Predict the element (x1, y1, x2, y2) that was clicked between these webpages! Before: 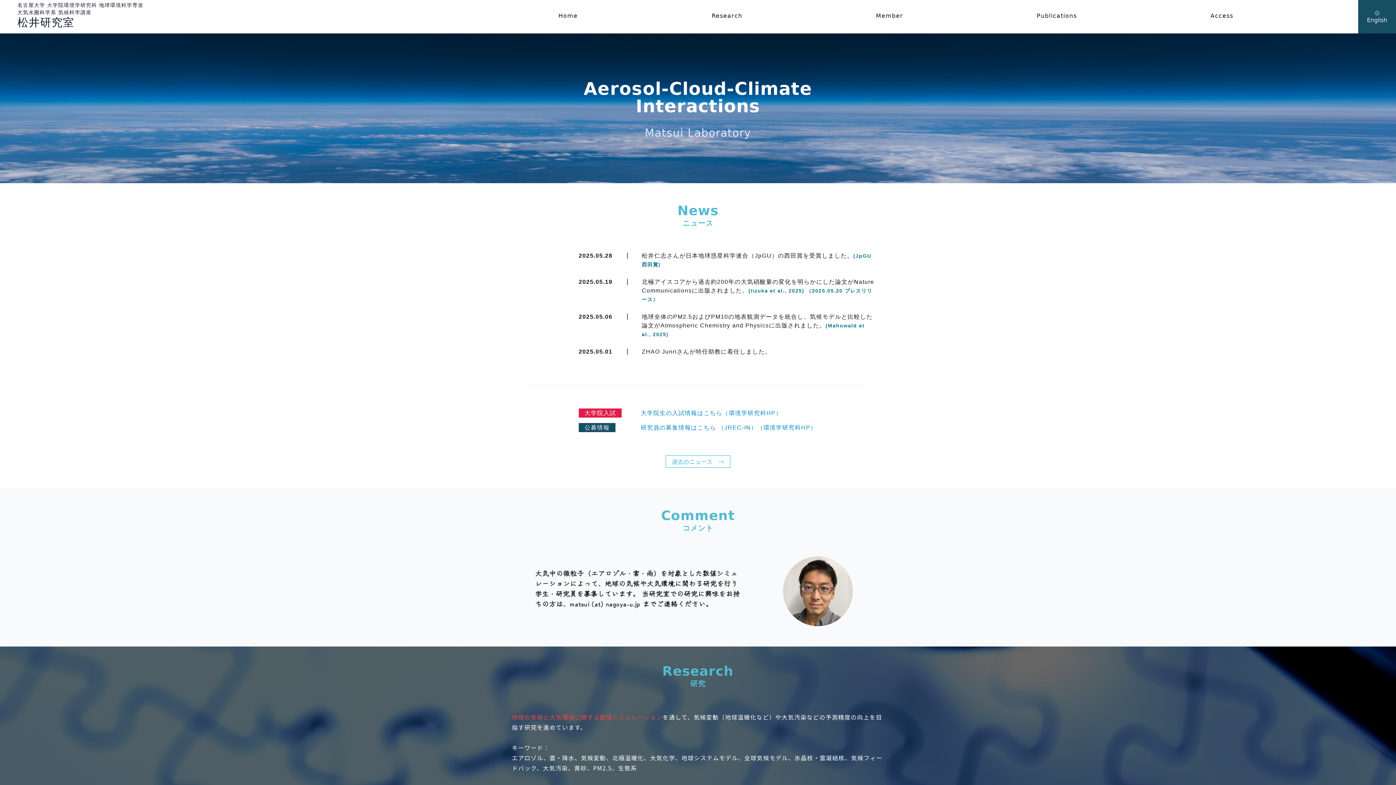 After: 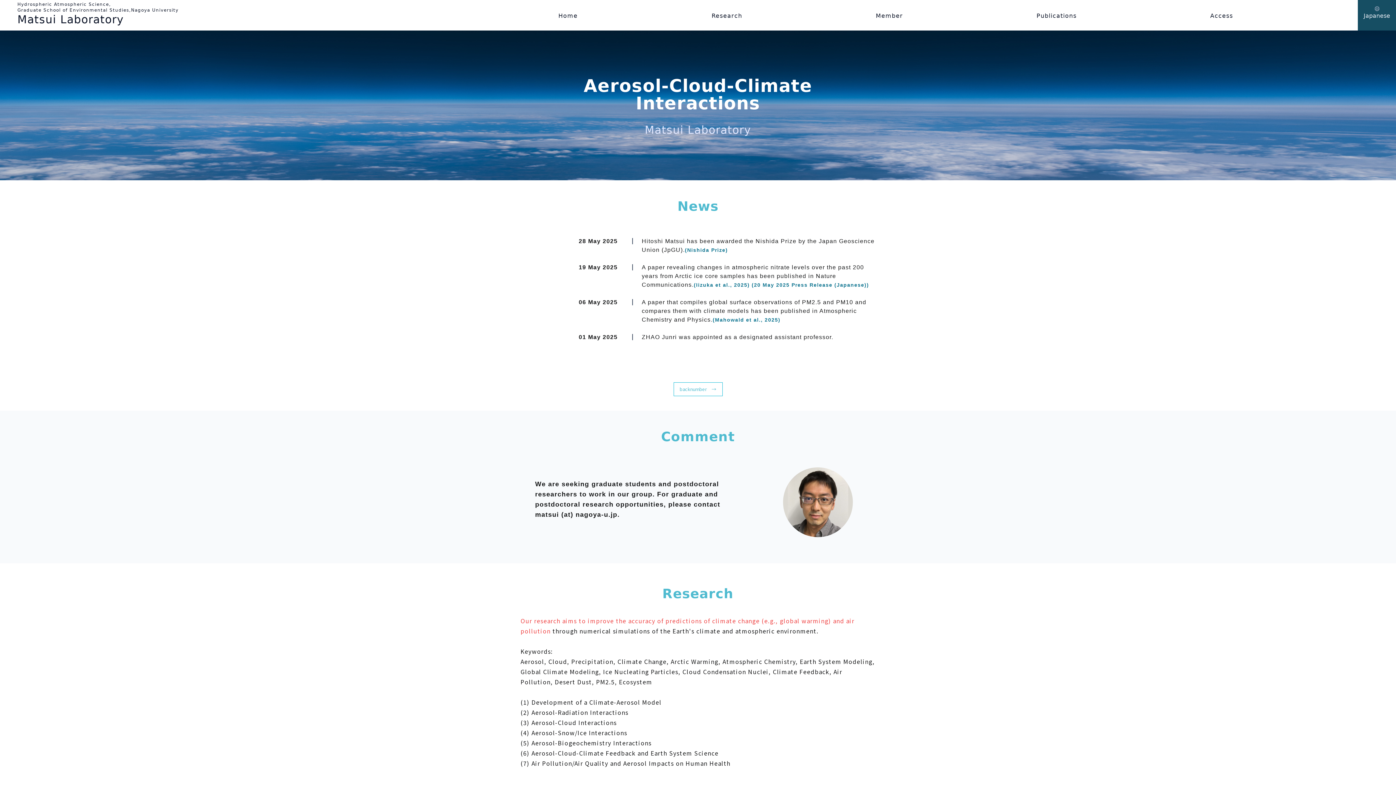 Action: bbox: (1367, 16, 1387, 24) label: English